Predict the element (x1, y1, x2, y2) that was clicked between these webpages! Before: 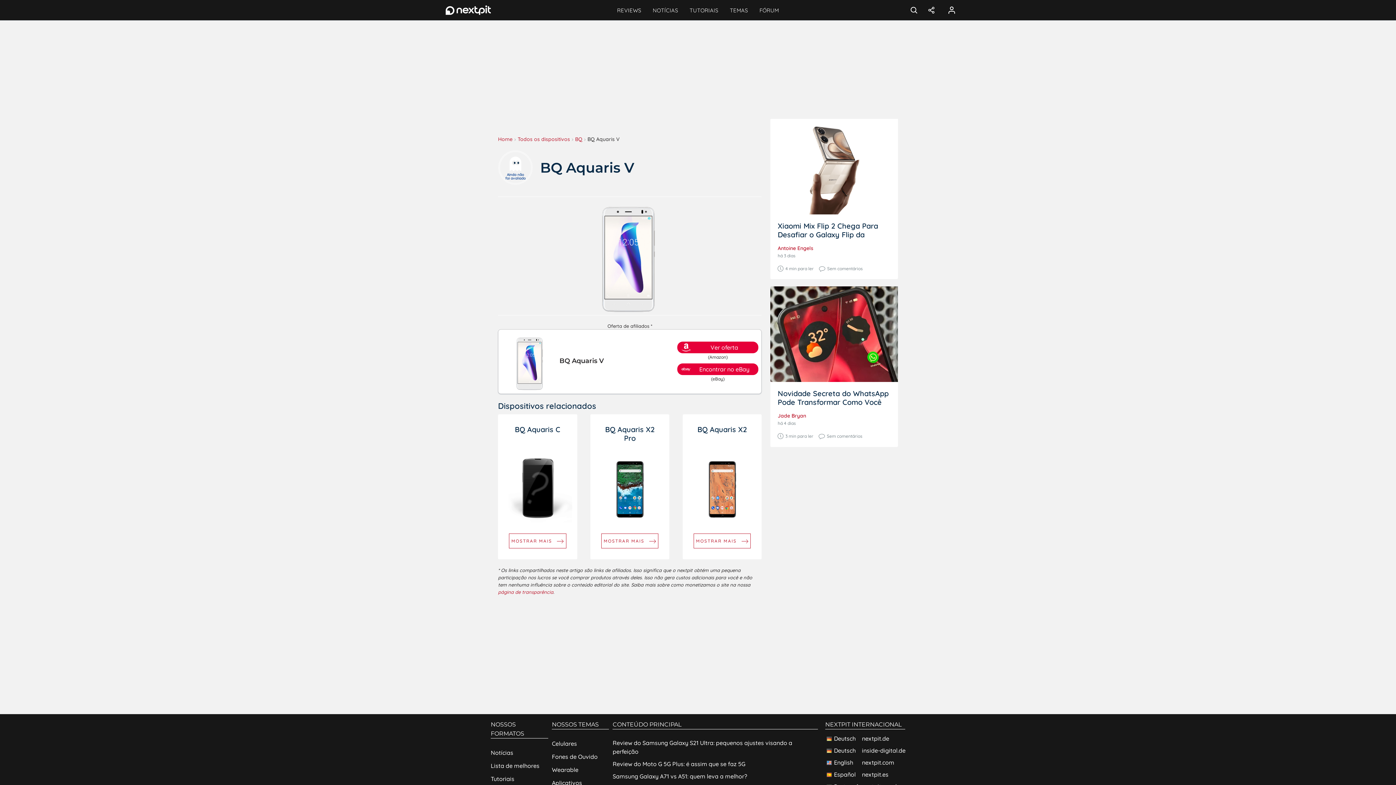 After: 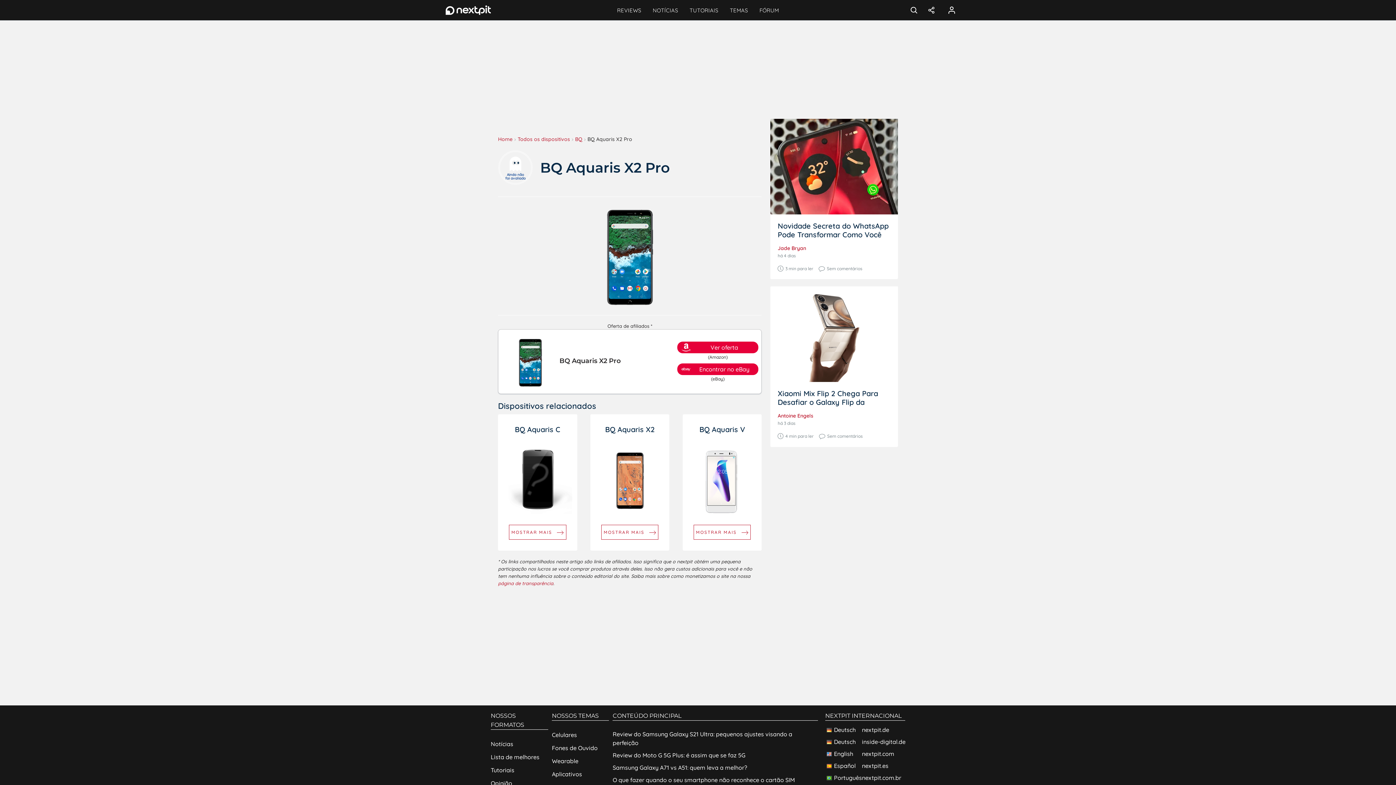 Action: bbox: (595, 453, 664, 522)